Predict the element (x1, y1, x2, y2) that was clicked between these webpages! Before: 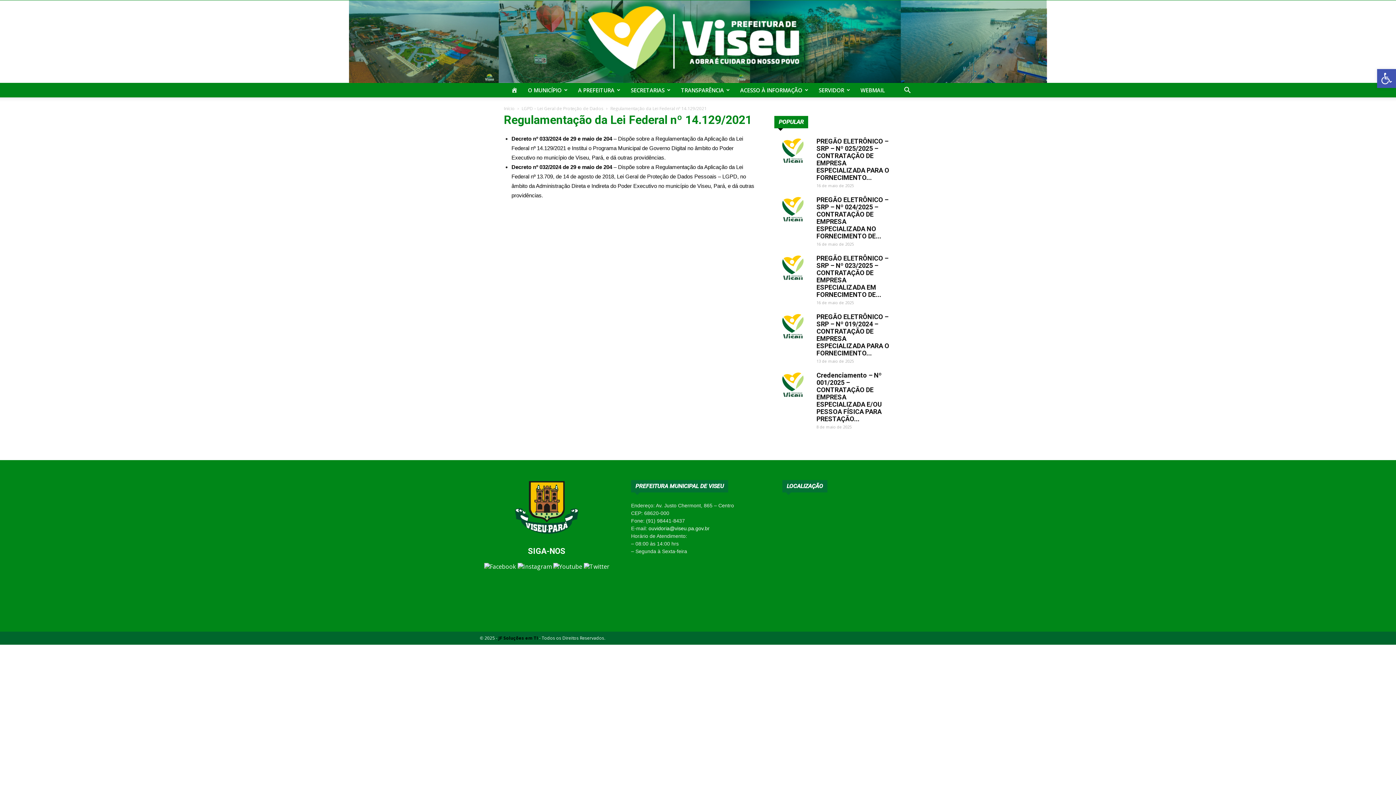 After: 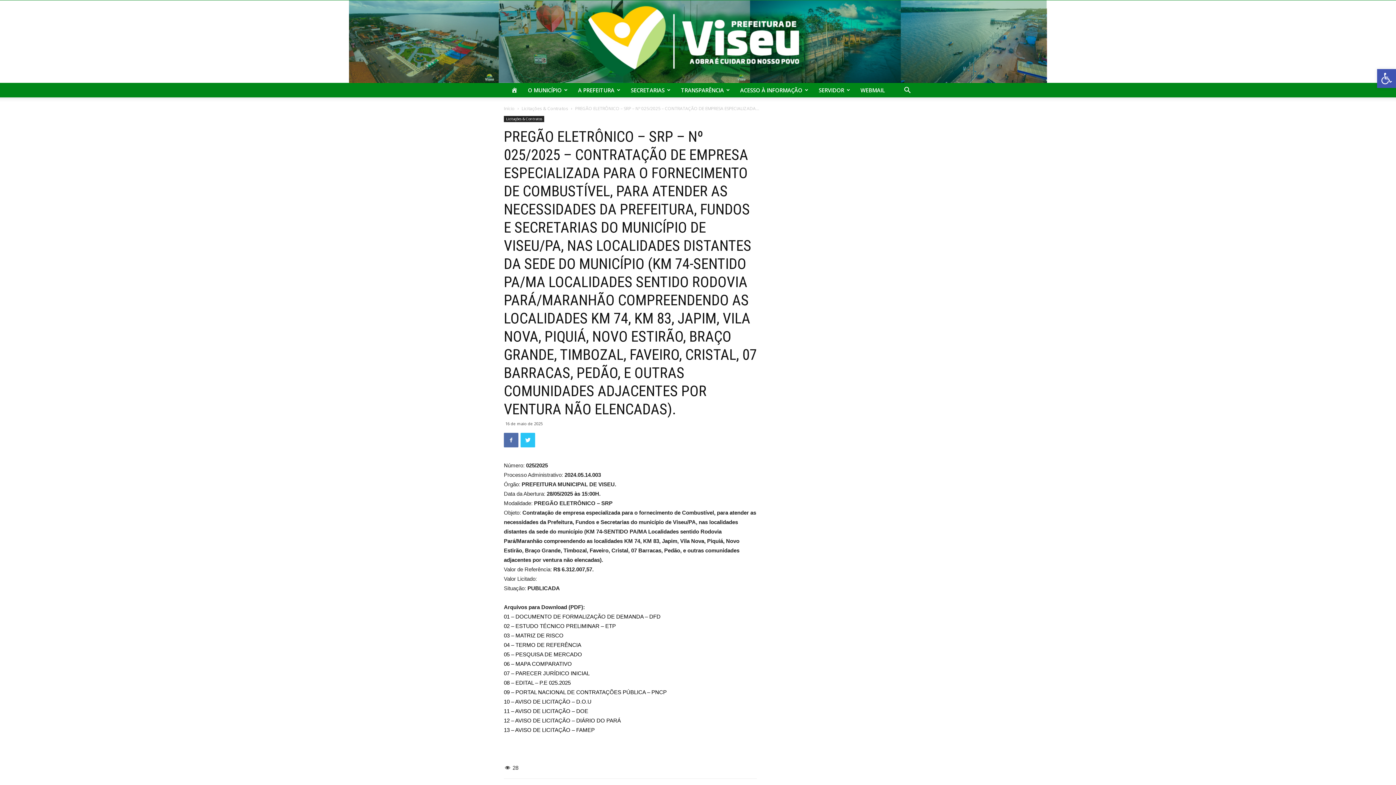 Action: bbox: (774, 137, 810, 162)